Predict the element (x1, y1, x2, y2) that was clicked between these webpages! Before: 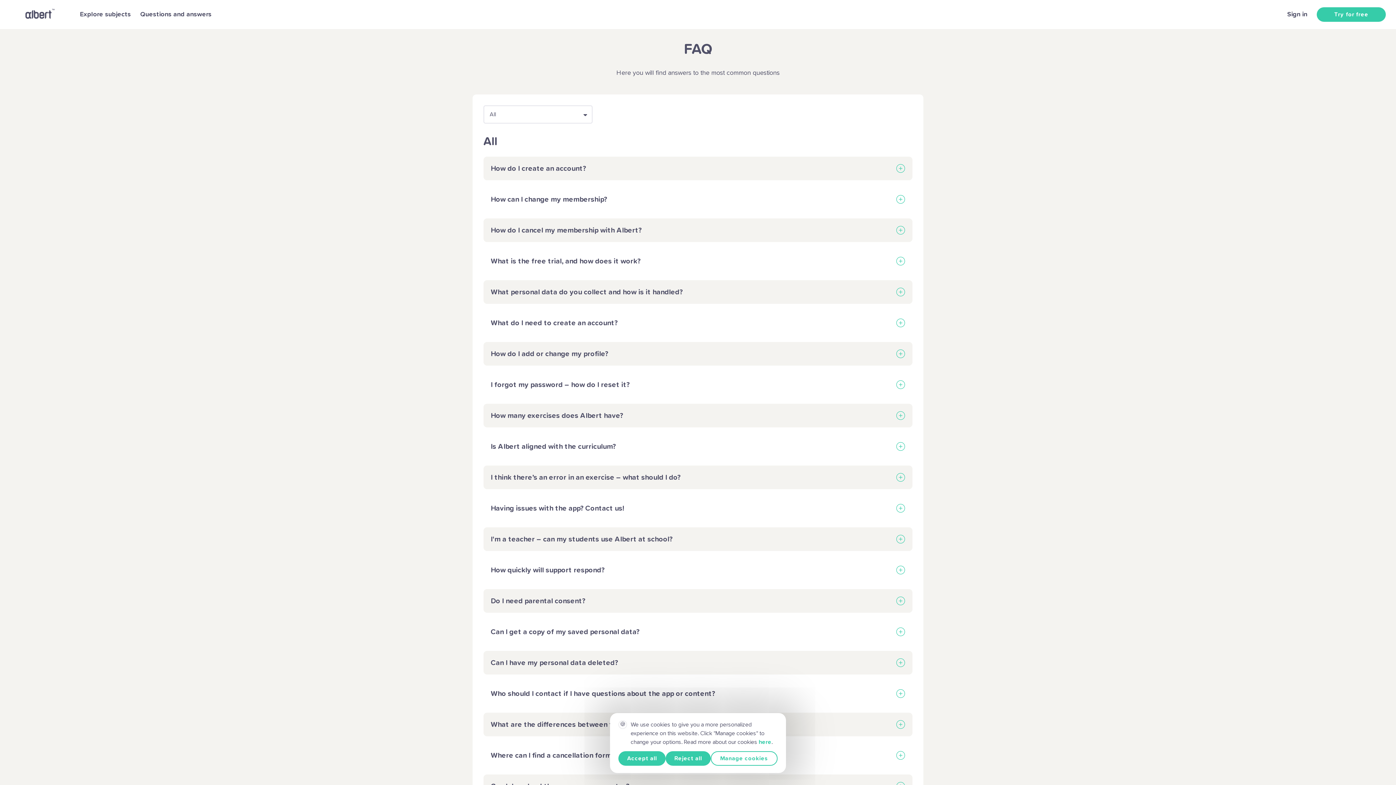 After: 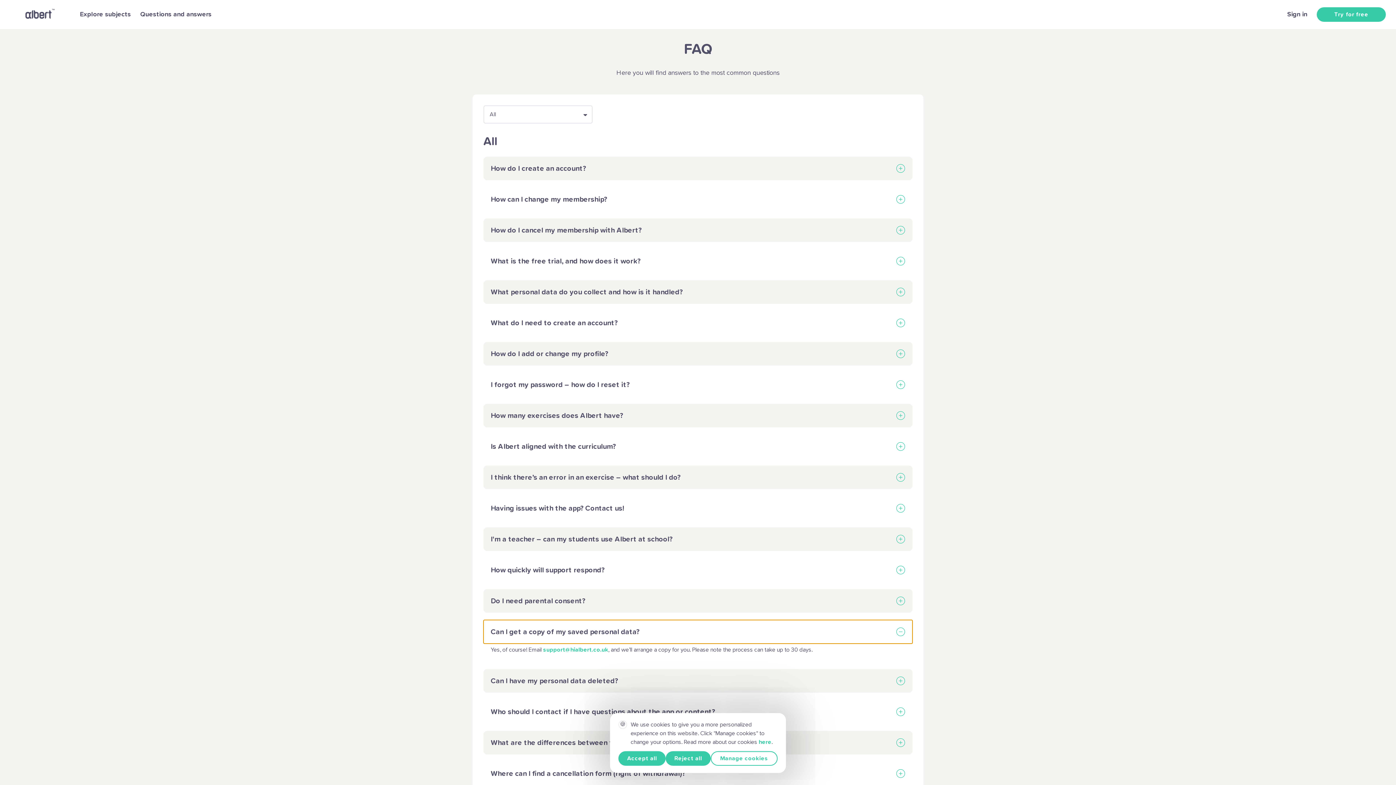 Action: bbox: (483, 620, 912, 644) label: Can I get a copy of my saved personal data?